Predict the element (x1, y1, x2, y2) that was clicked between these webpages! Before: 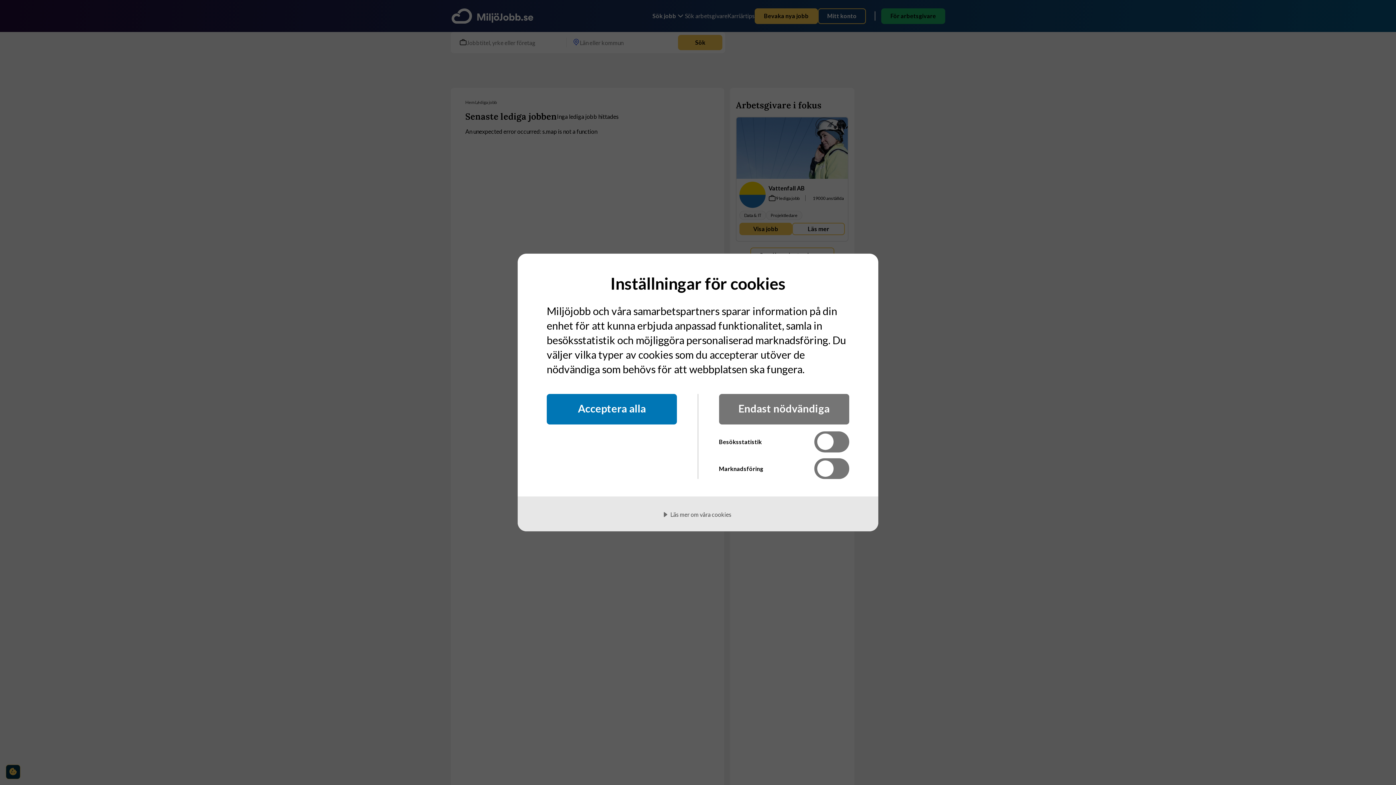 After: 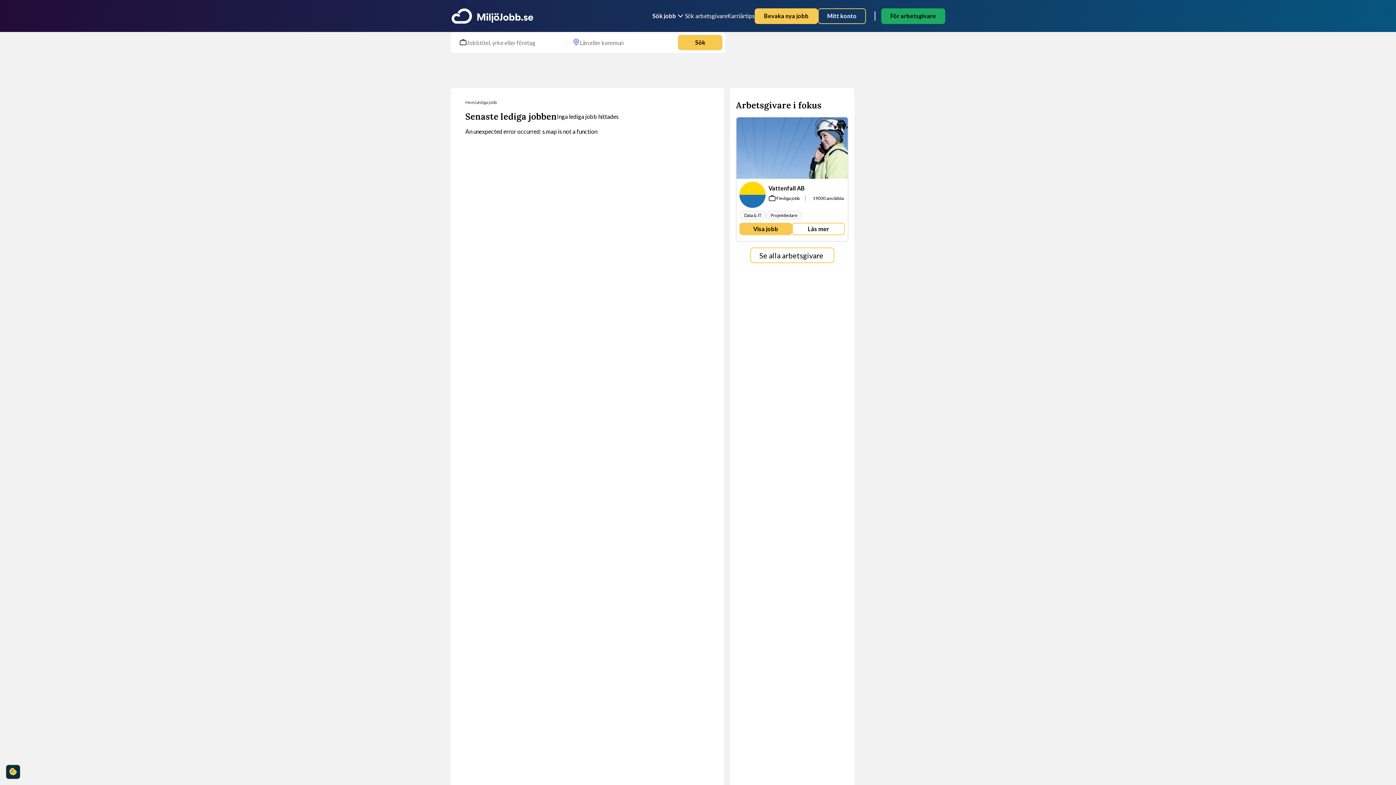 Action: bbox: (546, 394, 677, 424) label: Acceptera alla